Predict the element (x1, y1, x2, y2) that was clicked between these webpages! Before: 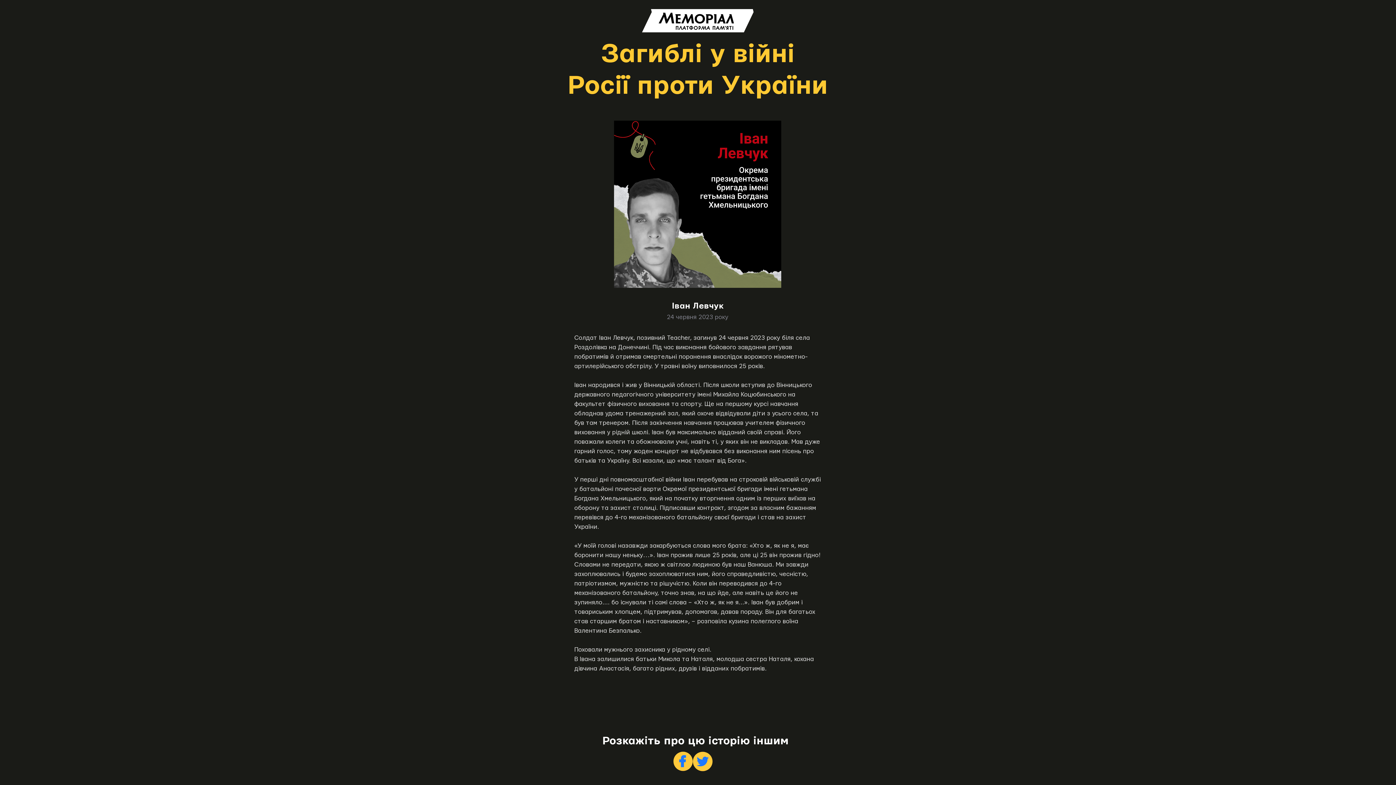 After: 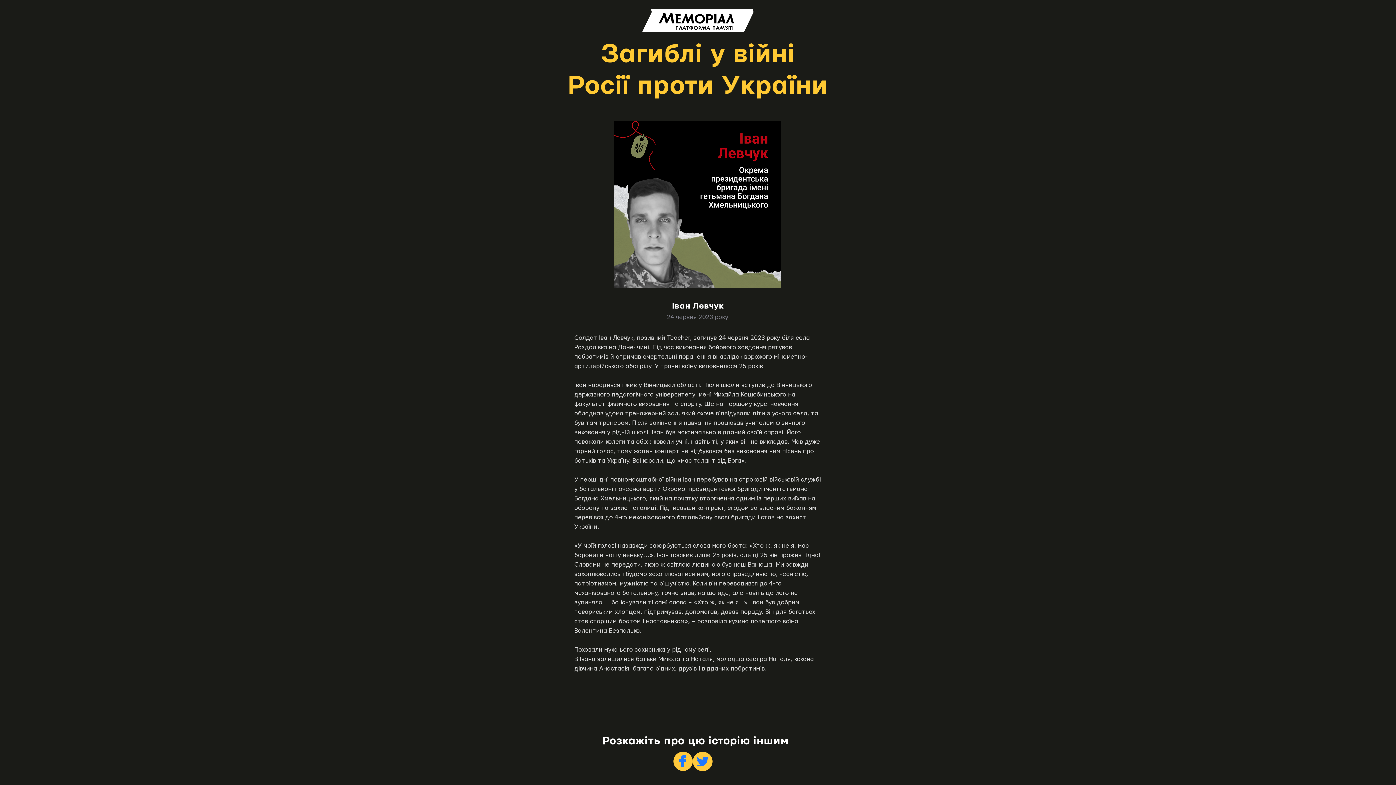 Action: label: Facebook bbox: (673, 752, 693, 771)